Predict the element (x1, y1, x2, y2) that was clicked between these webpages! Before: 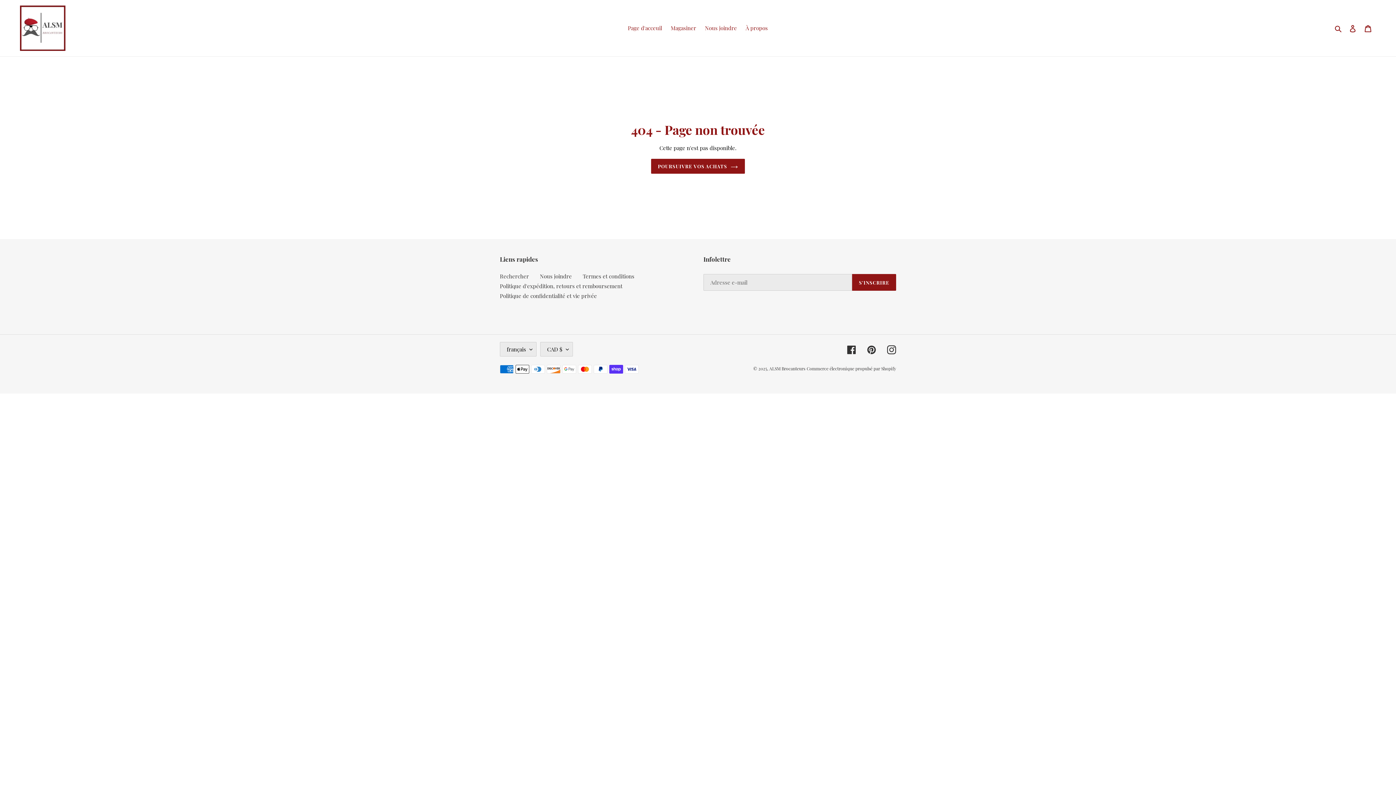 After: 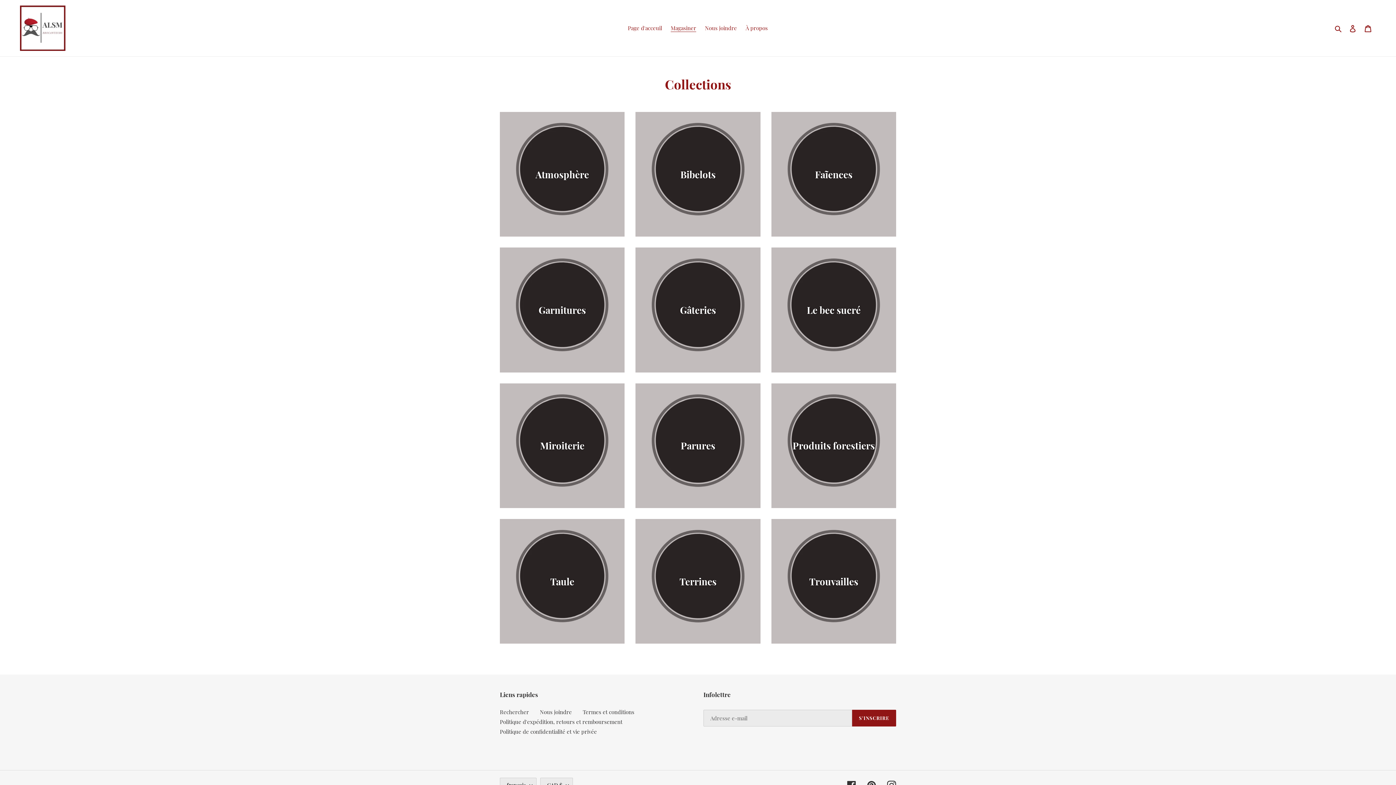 Action: bbox: (667, 22, 700, 33) label: Magasiner